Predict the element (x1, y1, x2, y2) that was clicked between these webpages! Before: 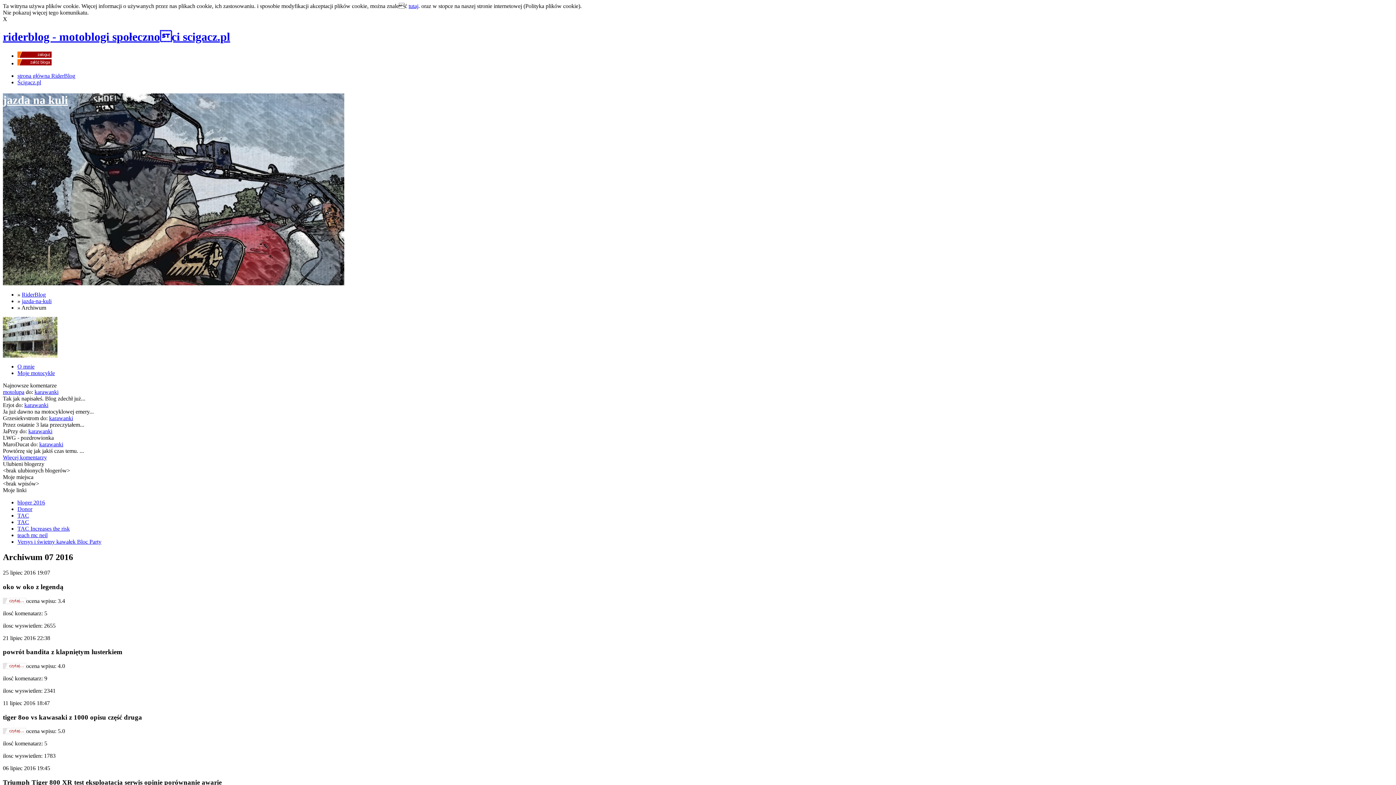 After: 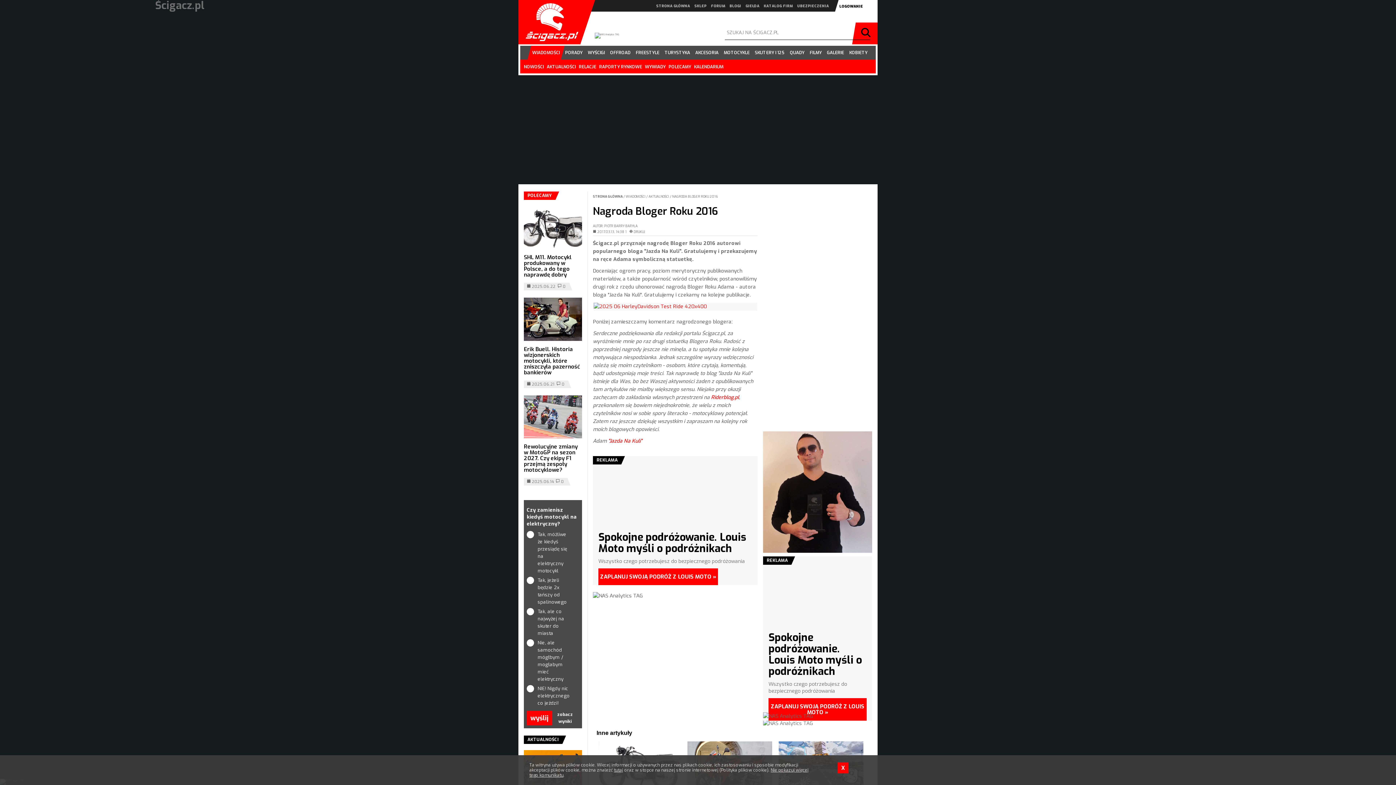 Action: label: bloger 2016 bbox: (17, 499, 45, 505)